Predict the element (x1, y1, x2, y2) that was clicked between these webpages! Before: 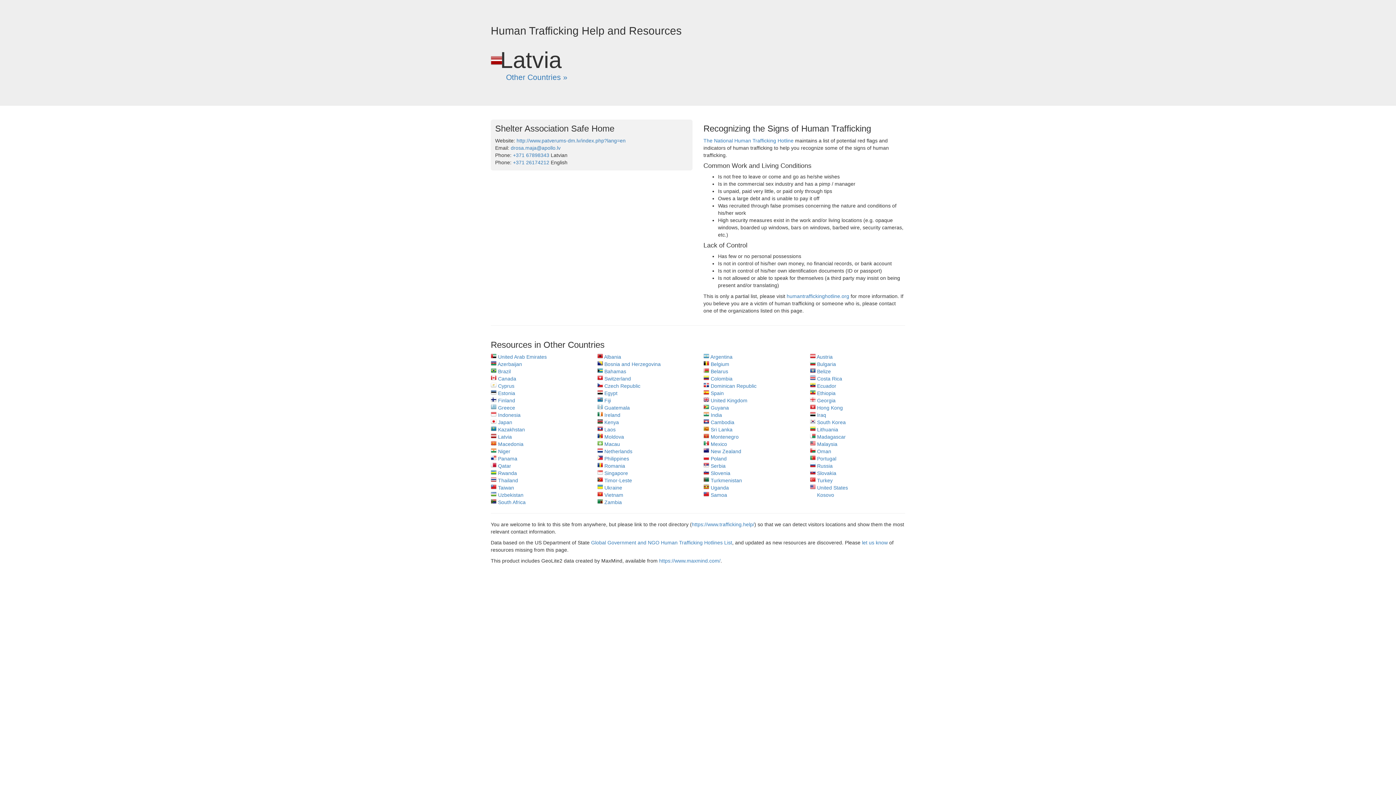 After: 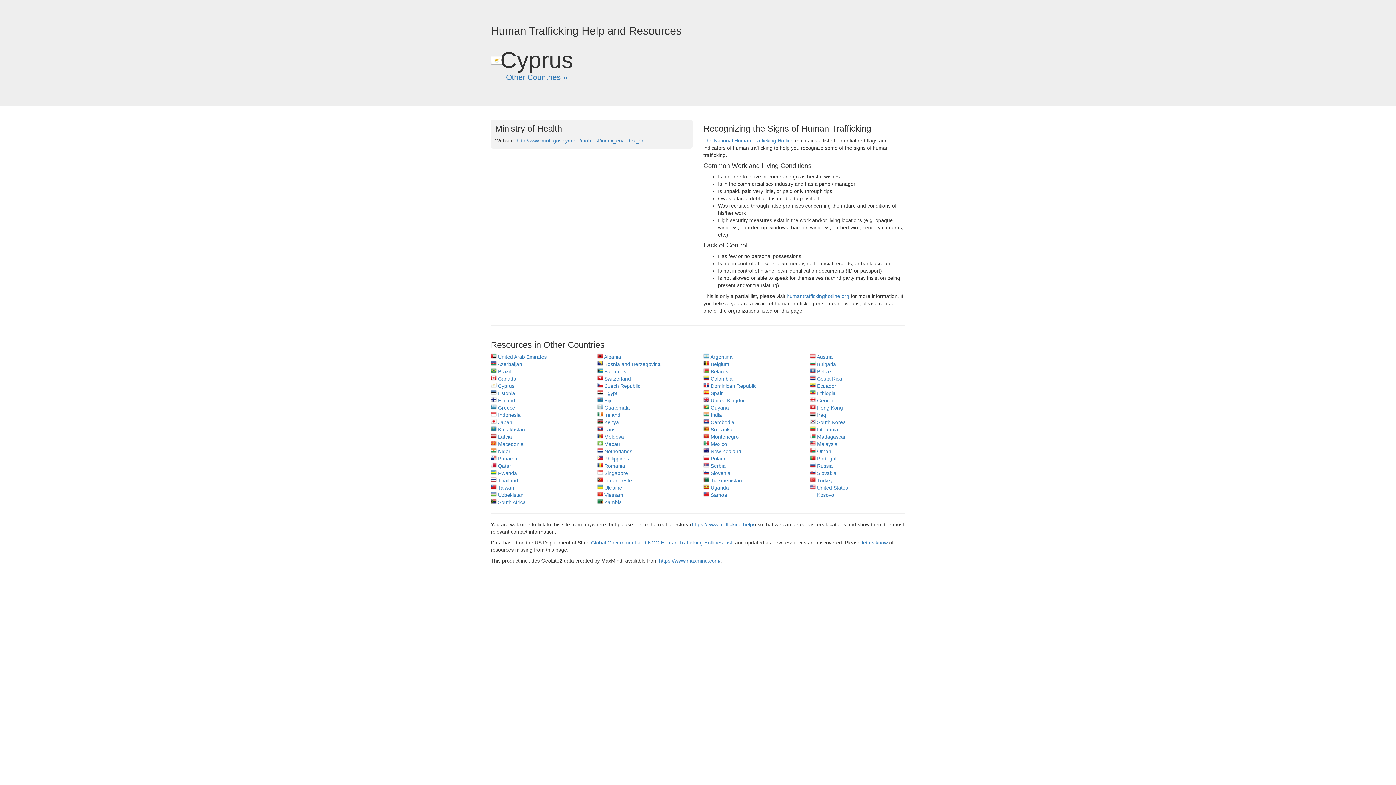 Action: label:  Cyprus bbox: (490, 383, 514, 389)